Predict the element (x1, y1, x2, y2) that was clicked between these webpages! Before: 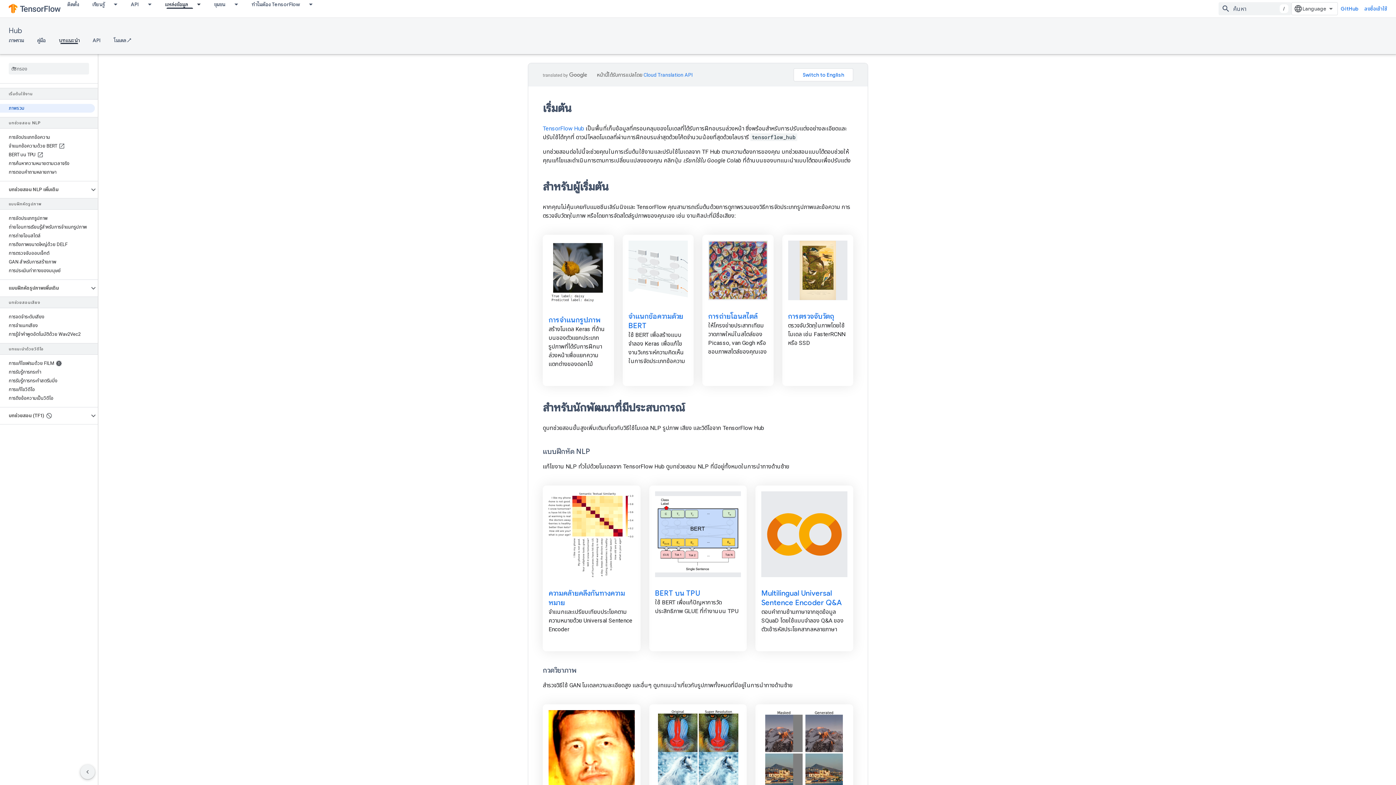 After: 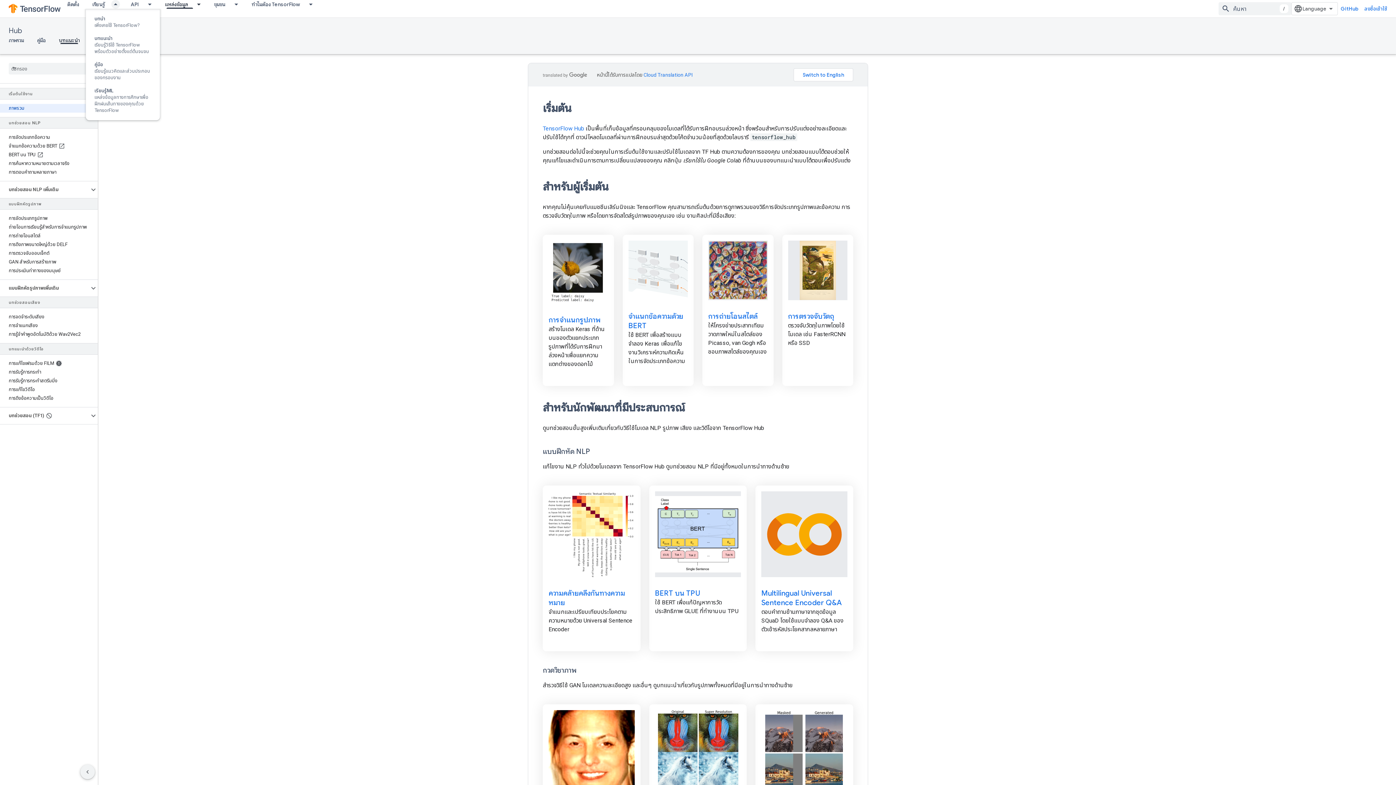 Action: bbox: (111, 0, 124, 8) label: เมนูแบบเลื่อนลงสำหรับ เรียนรู้